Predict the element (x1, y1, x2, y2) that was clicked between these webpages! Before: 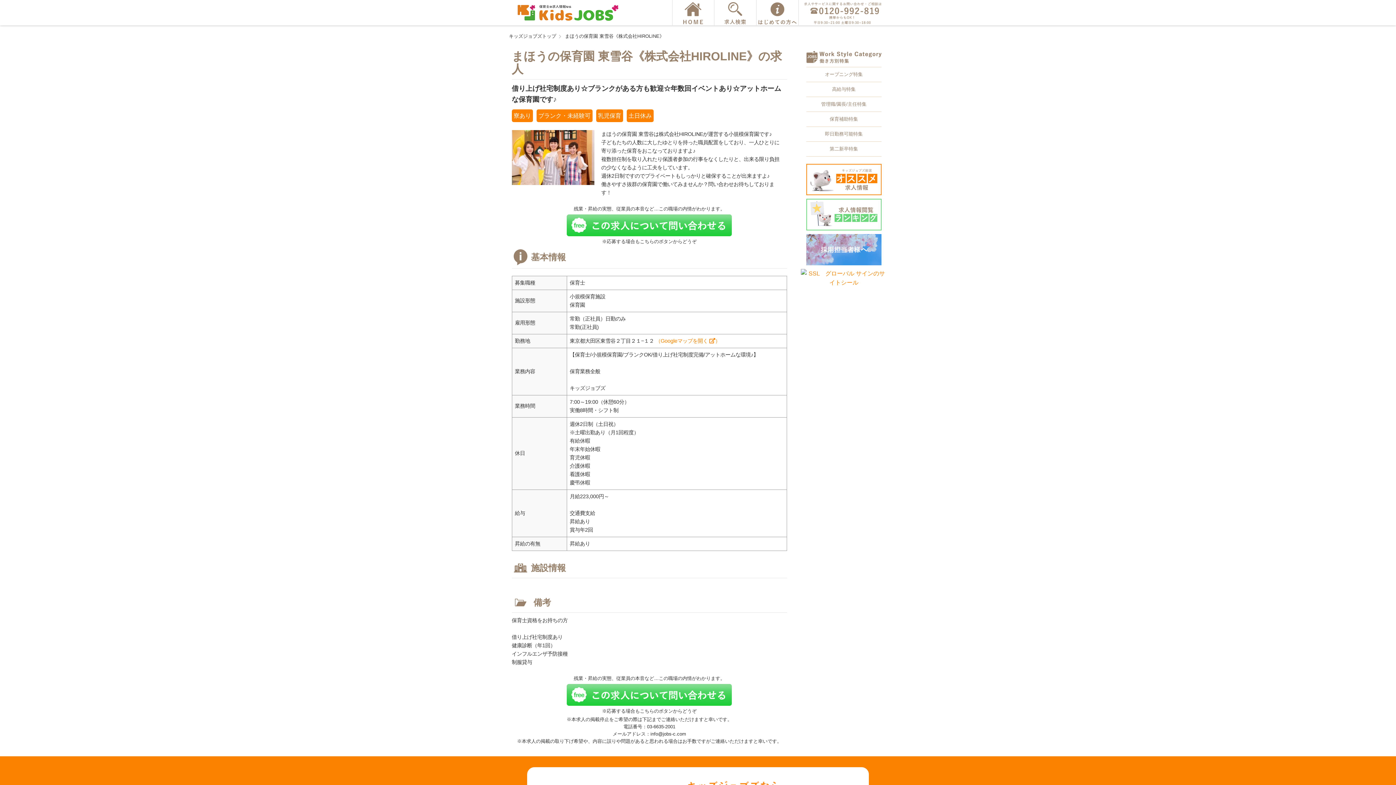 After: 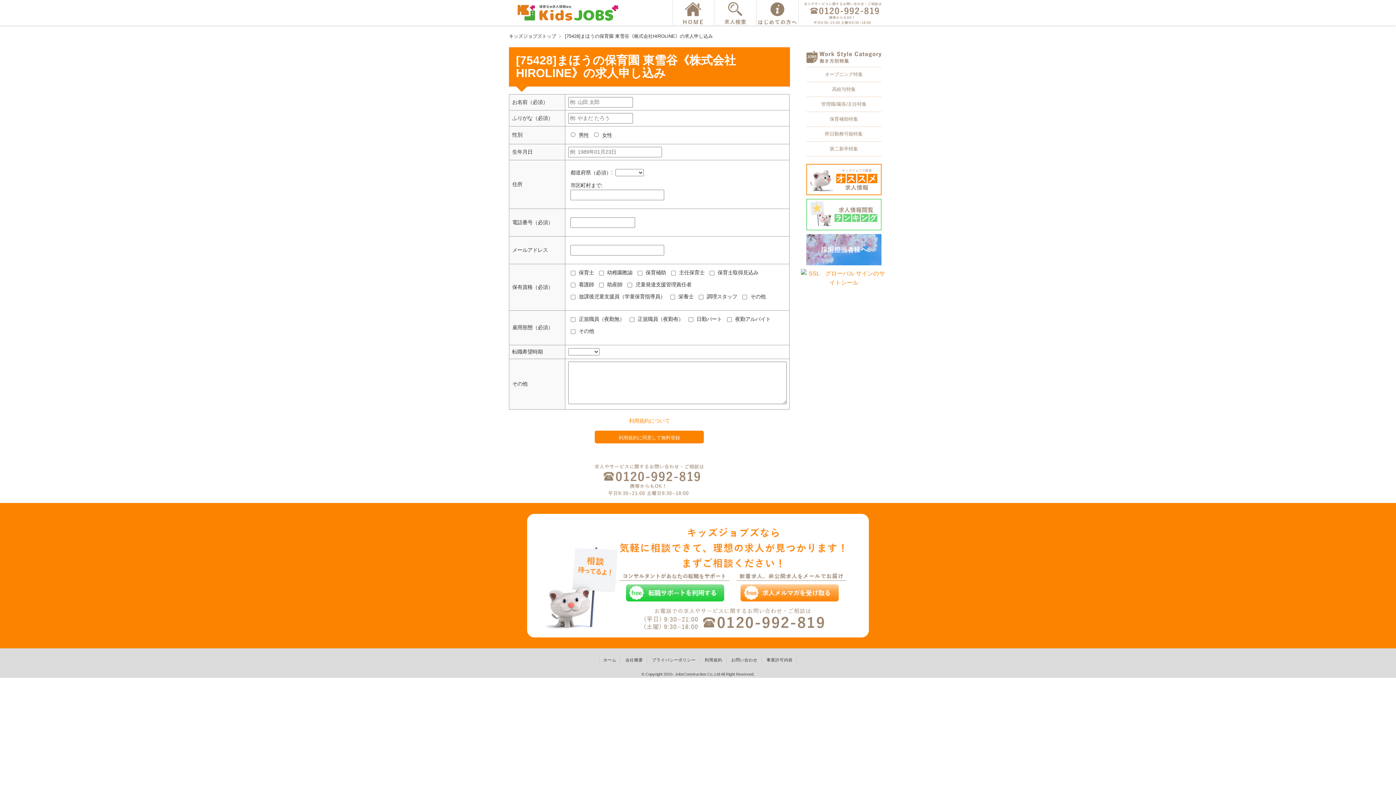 Action: bbox: (566, 690, 732, 698)